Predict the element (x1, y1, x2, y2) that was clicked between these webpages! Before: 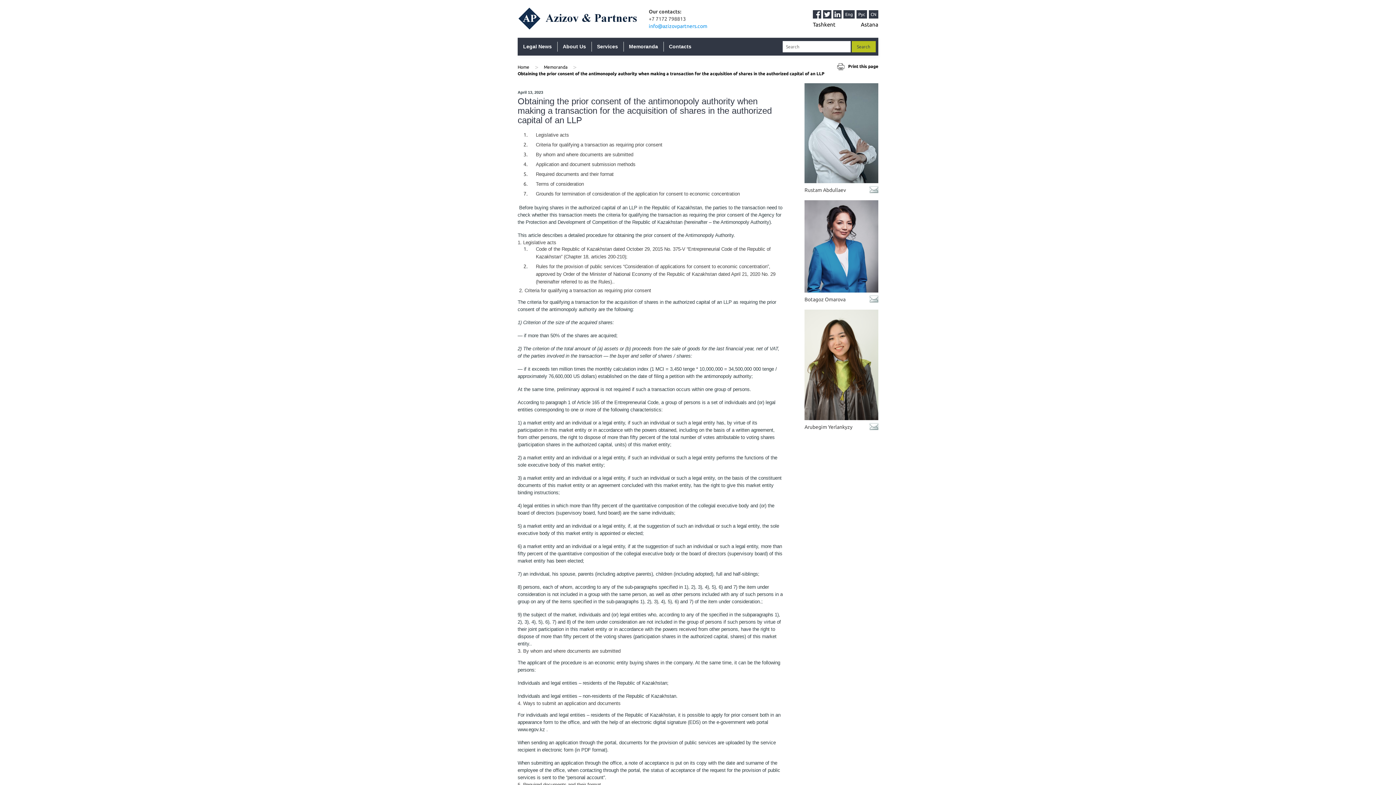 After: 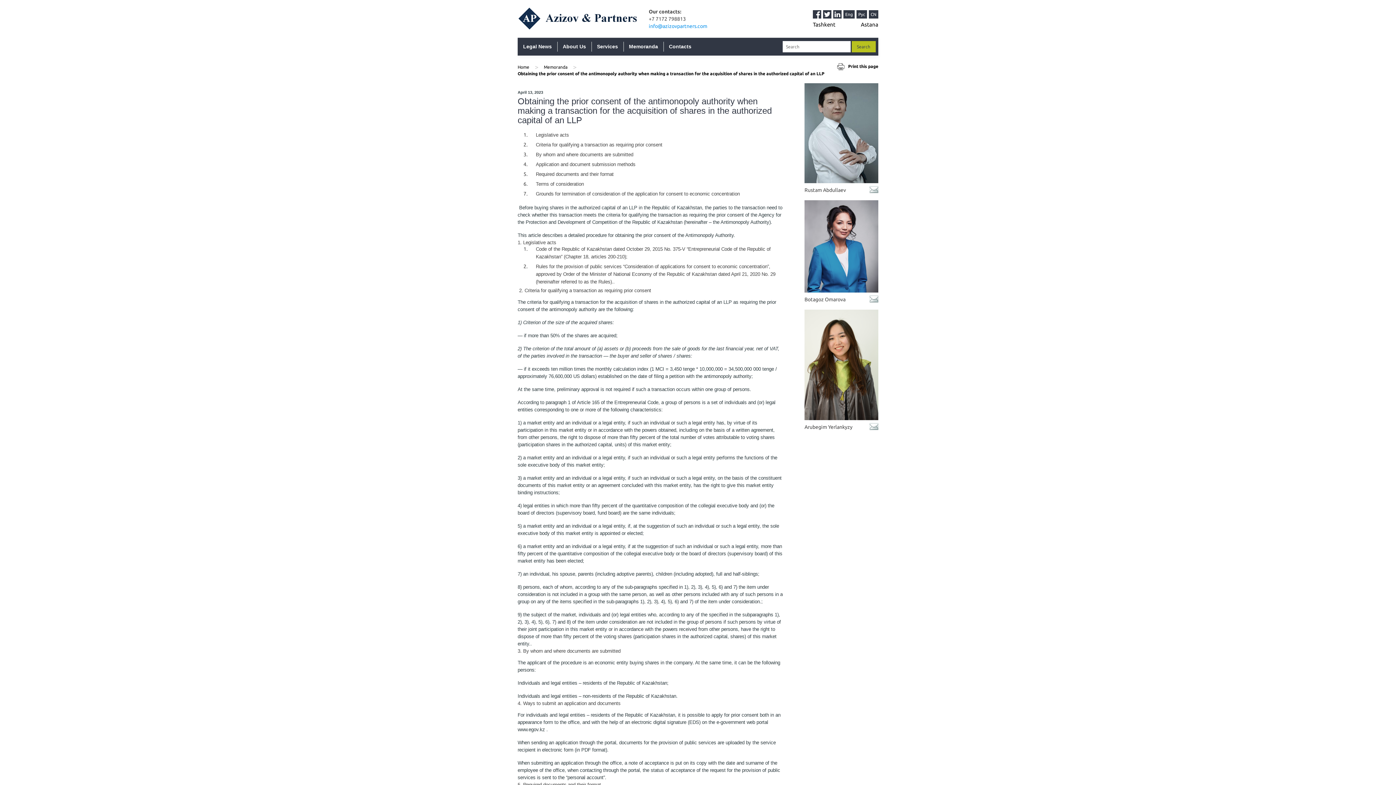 Action: bbox: (813, 10, 823, 18)